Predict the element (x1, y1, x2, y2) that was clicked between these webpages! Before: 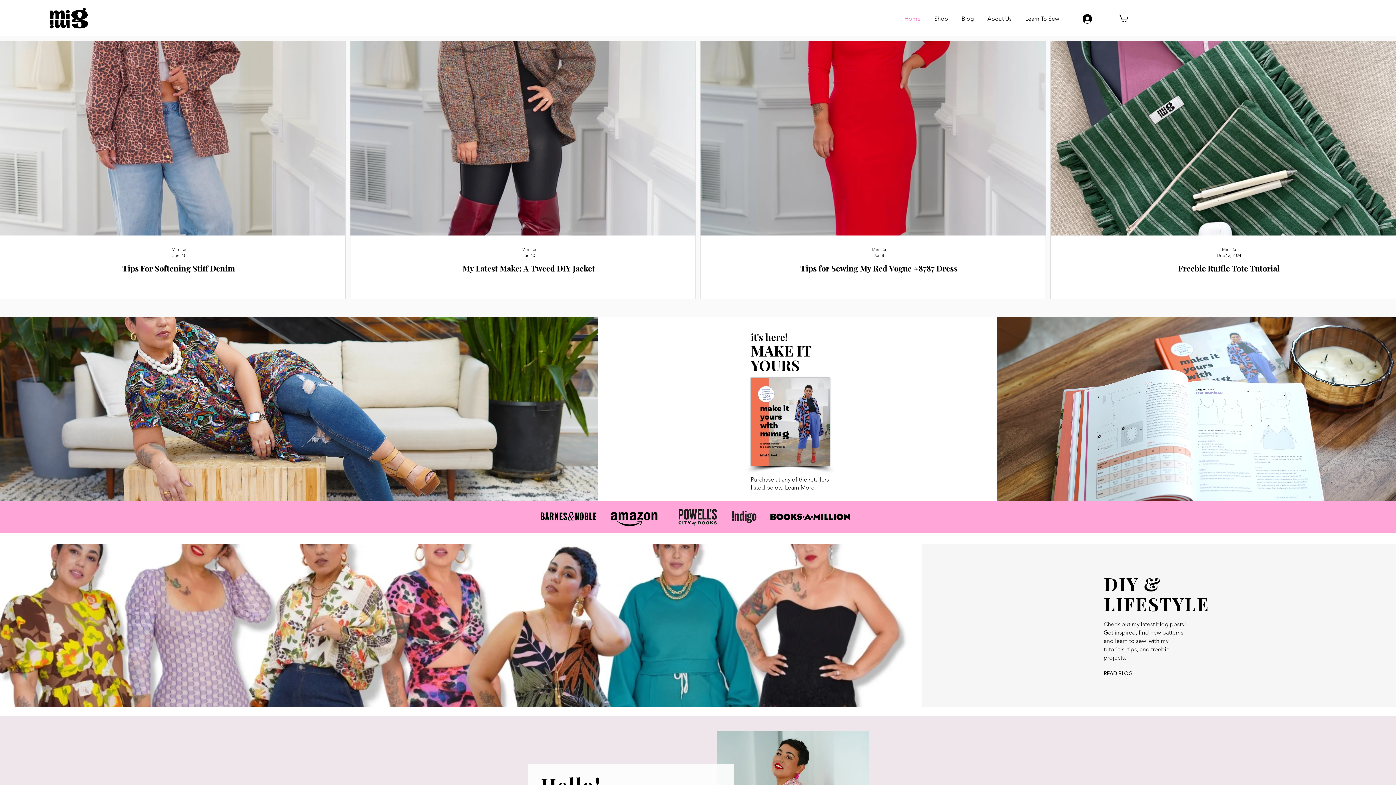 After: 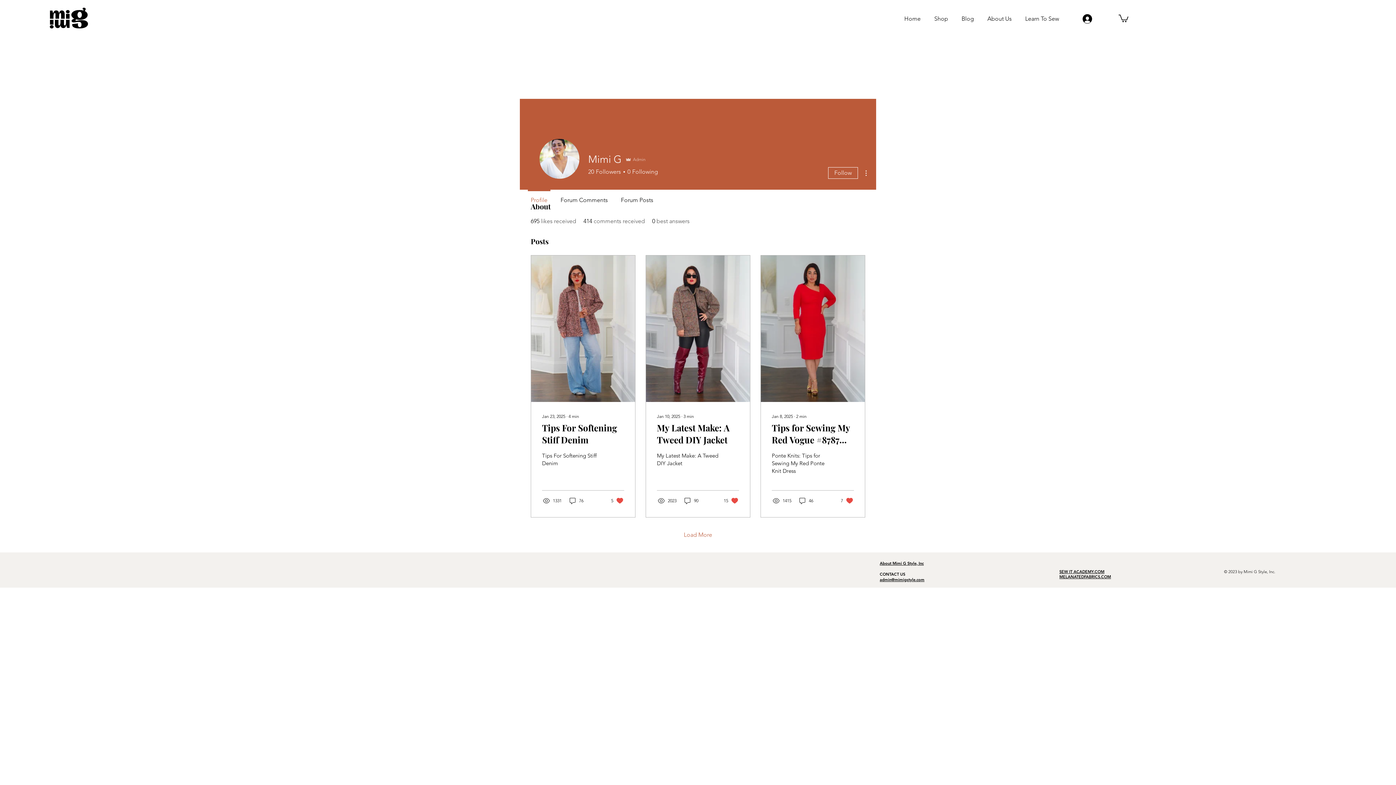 Action: bbox: (1222, 245, 1236, 252) label: Mimi G